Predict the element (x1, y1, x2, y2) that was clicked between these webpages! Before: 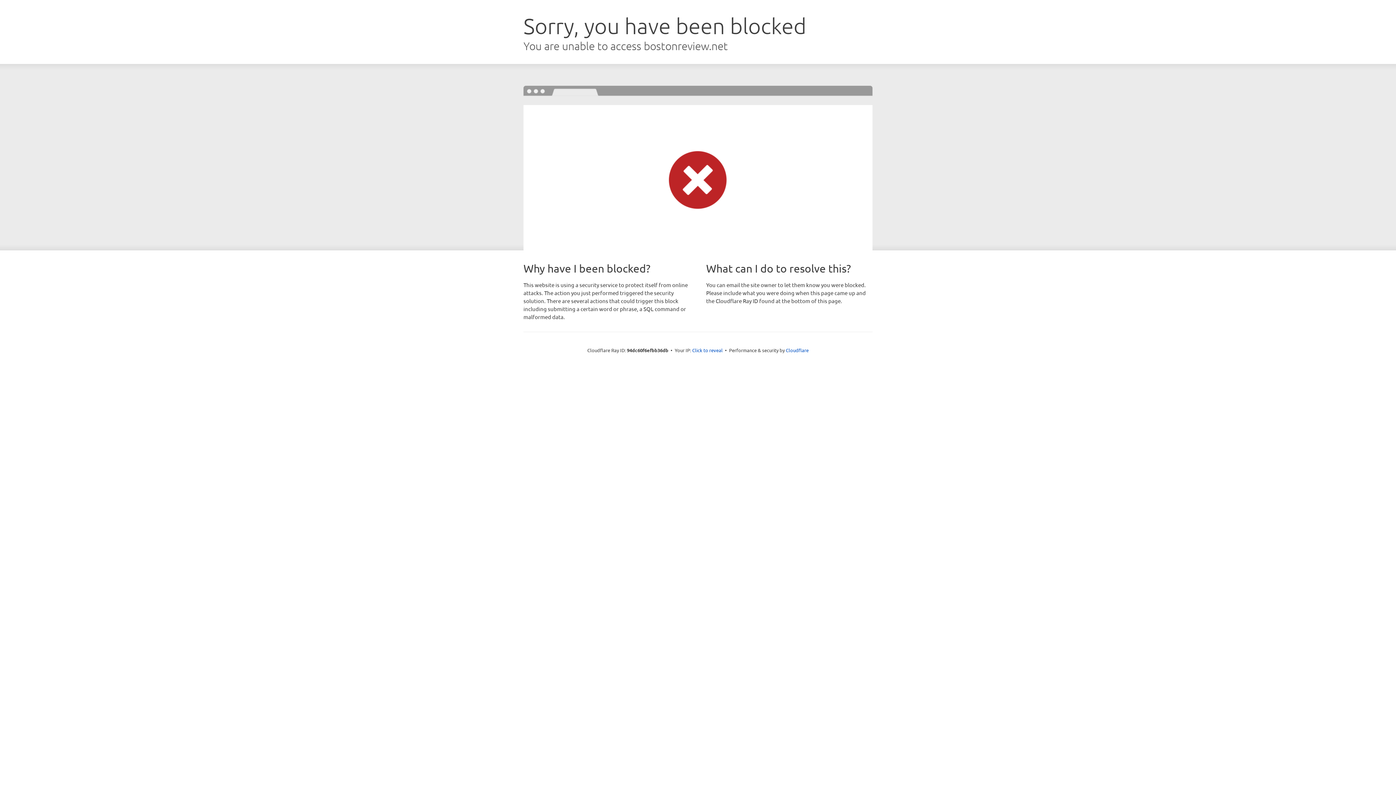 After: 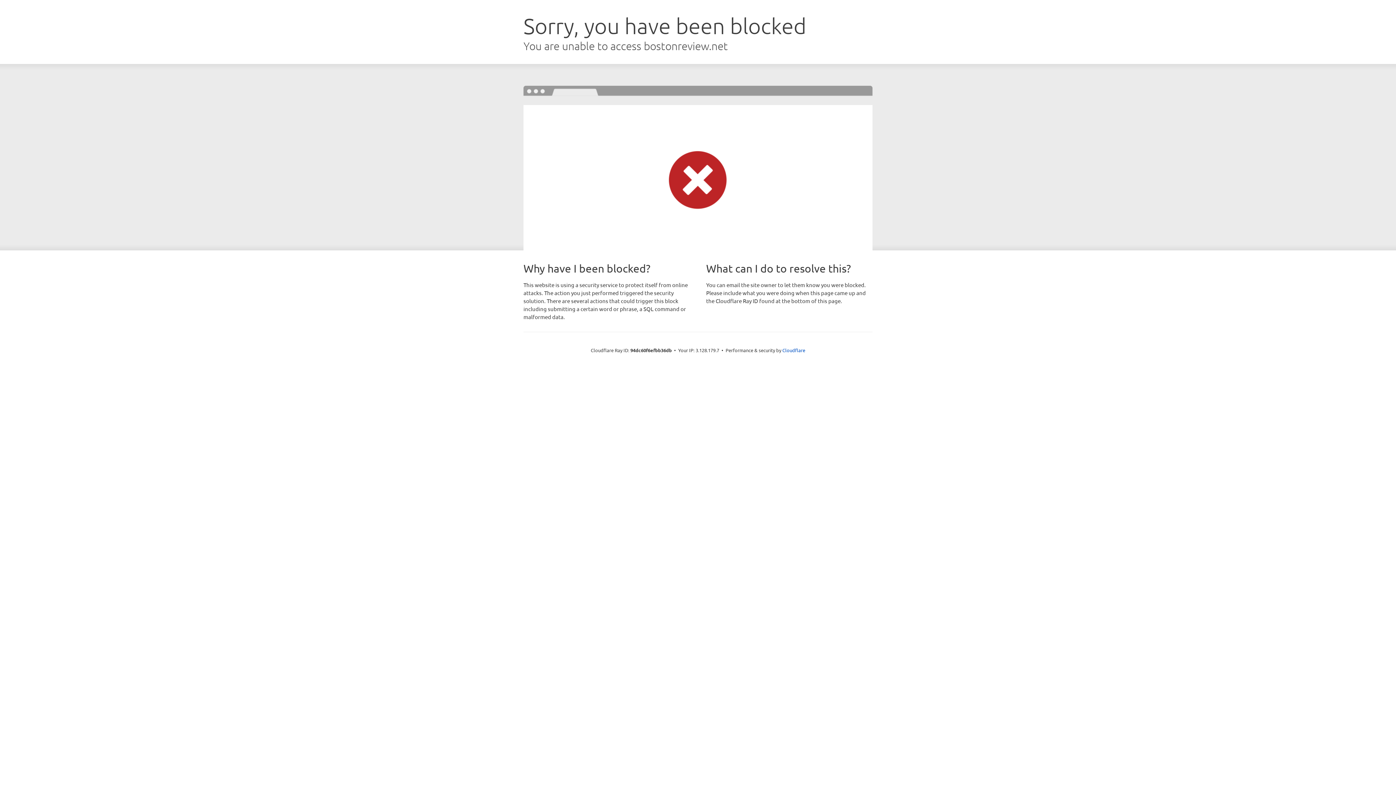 Action: bbox: (692, 346, 722, 353) label: Click to reveal